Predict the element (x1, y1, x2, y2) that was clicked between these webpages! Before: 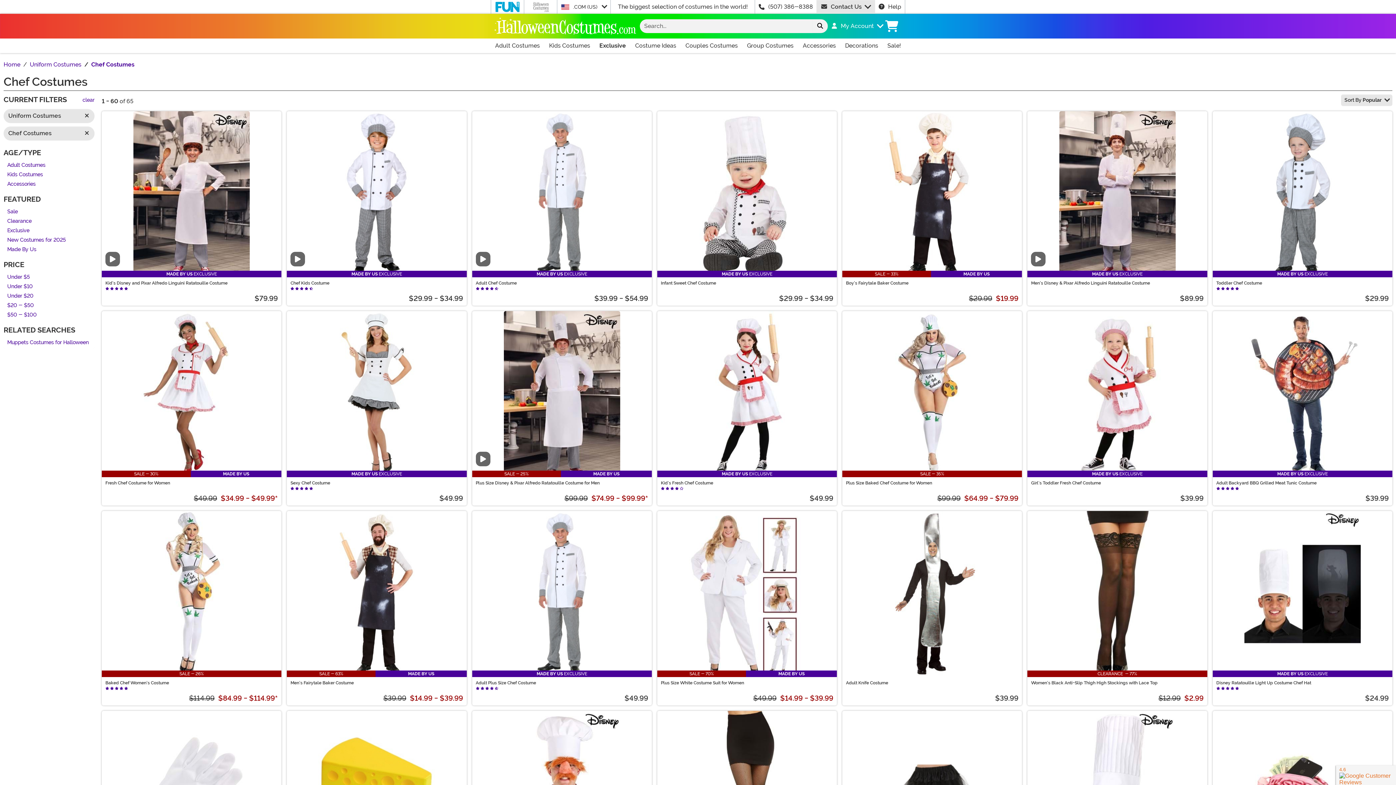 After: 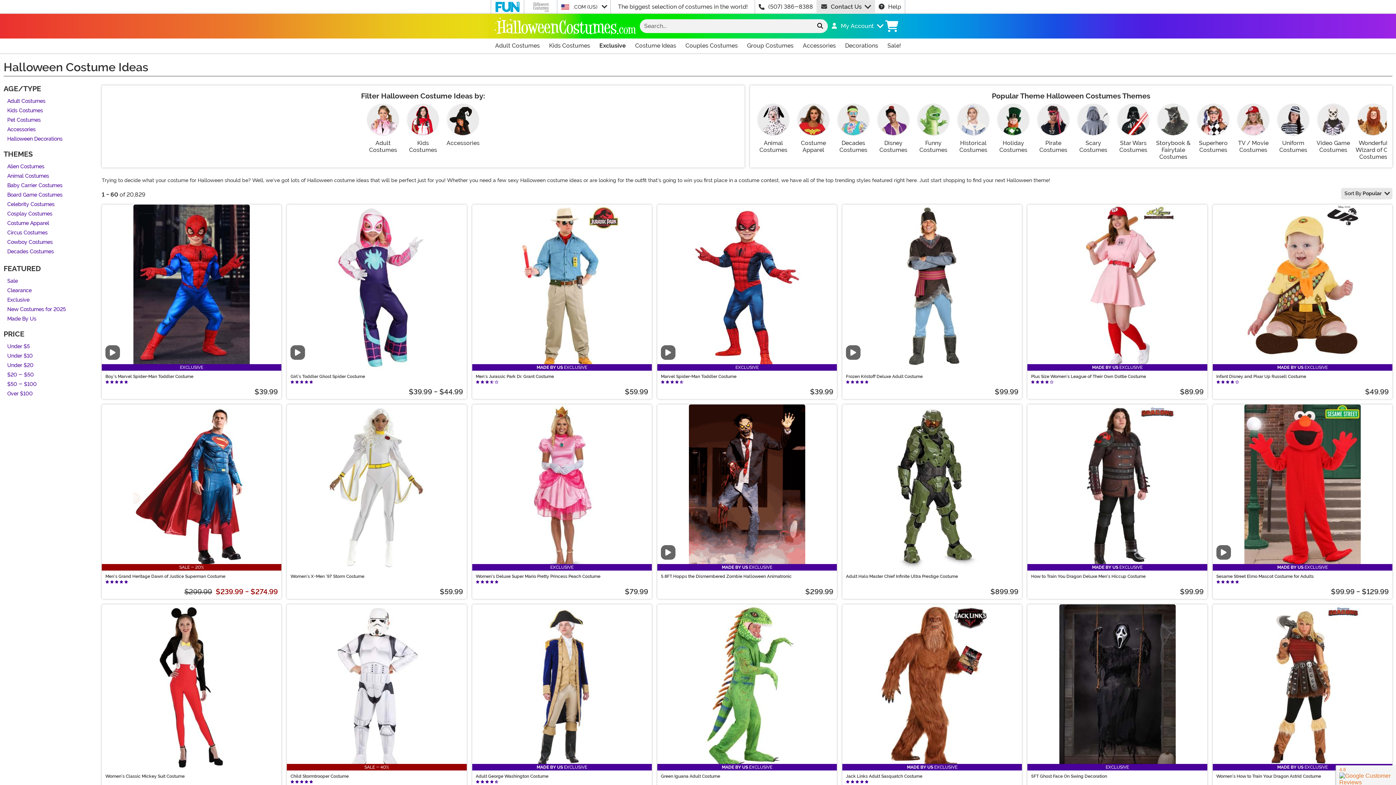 Action: bbox: (630, 38, 680, 53) label: Shop All Costume Ideas